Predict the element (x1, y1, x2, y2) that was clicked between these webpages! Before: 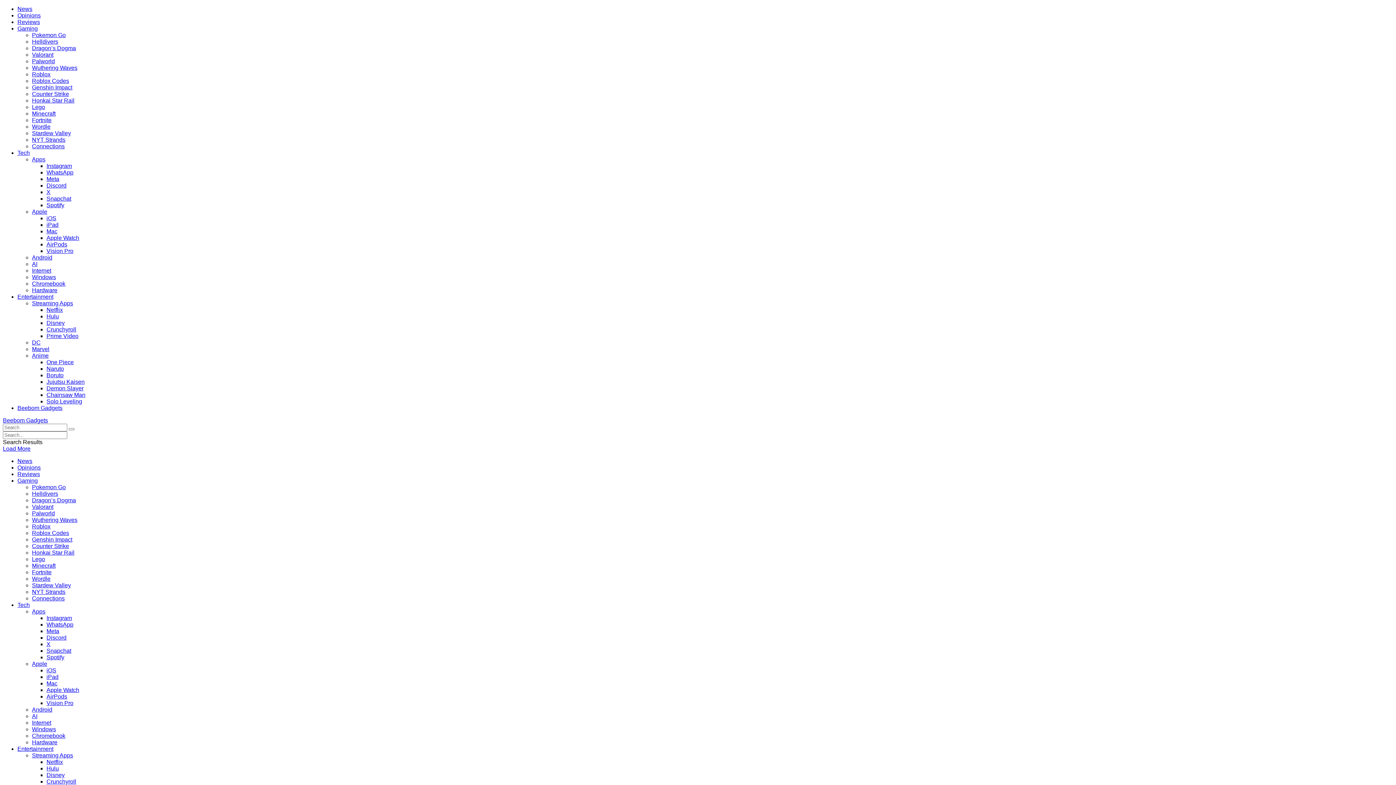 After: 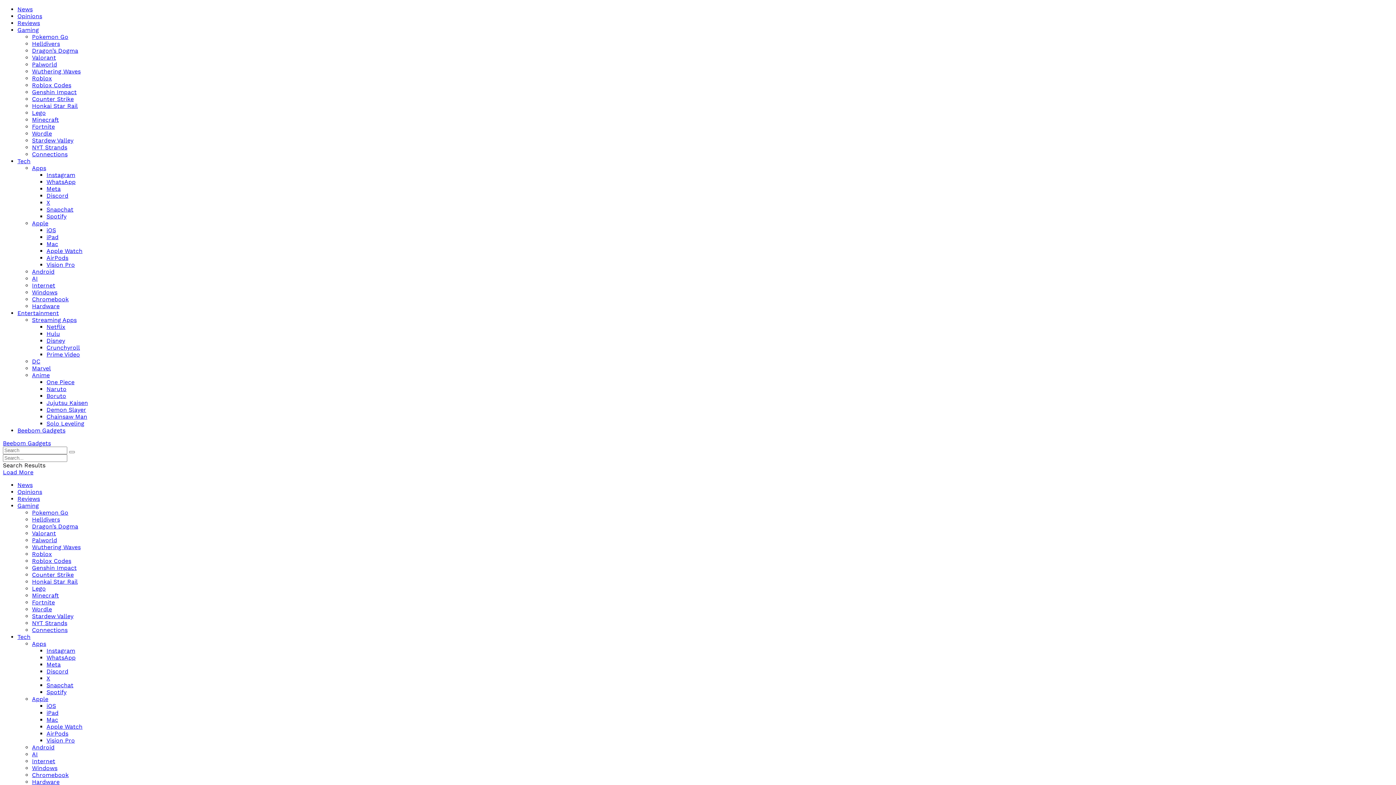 Action: label: Mac bbox: (46, 680, 57, 686)